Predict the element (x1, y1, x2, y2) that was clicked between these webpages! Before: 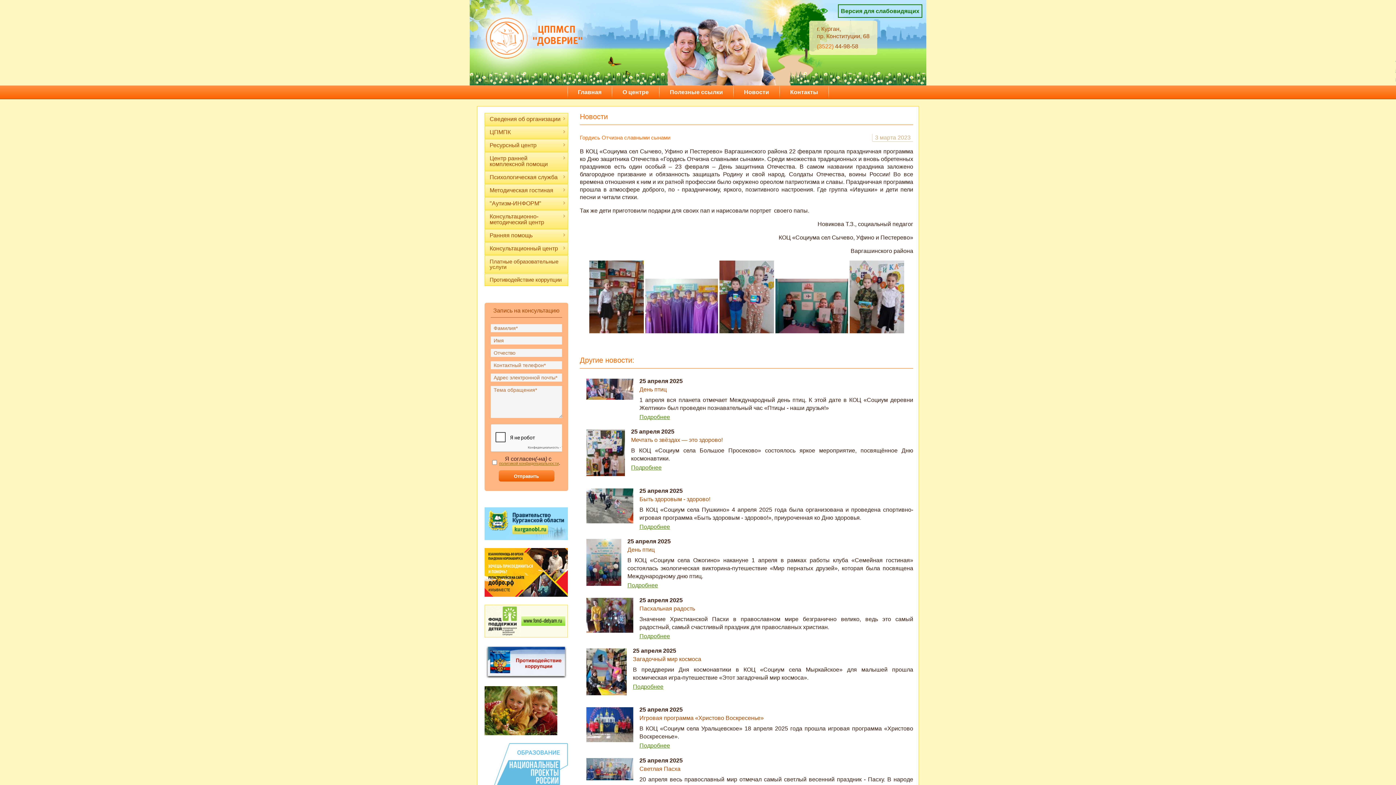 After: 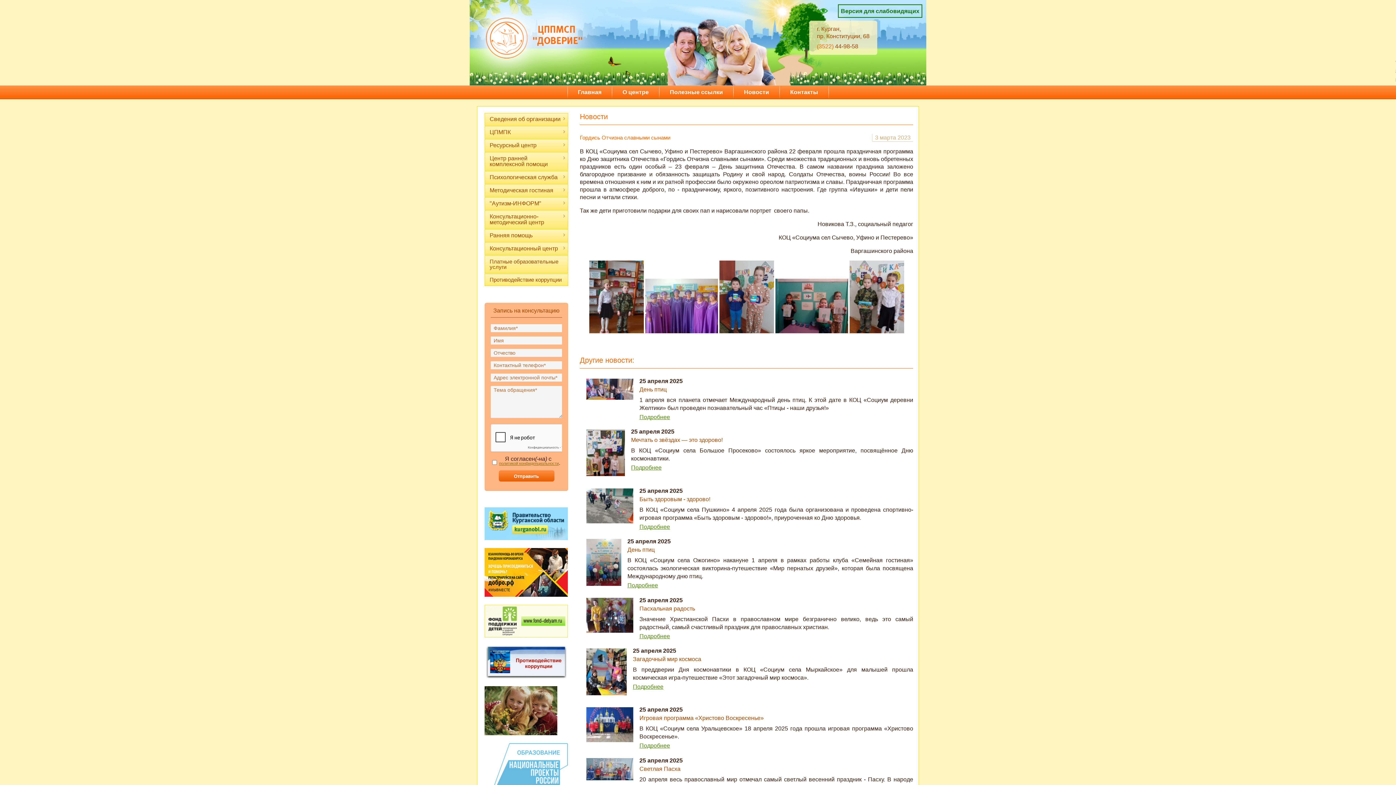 Action: bbox: (484, 736, 557, 742) label:  